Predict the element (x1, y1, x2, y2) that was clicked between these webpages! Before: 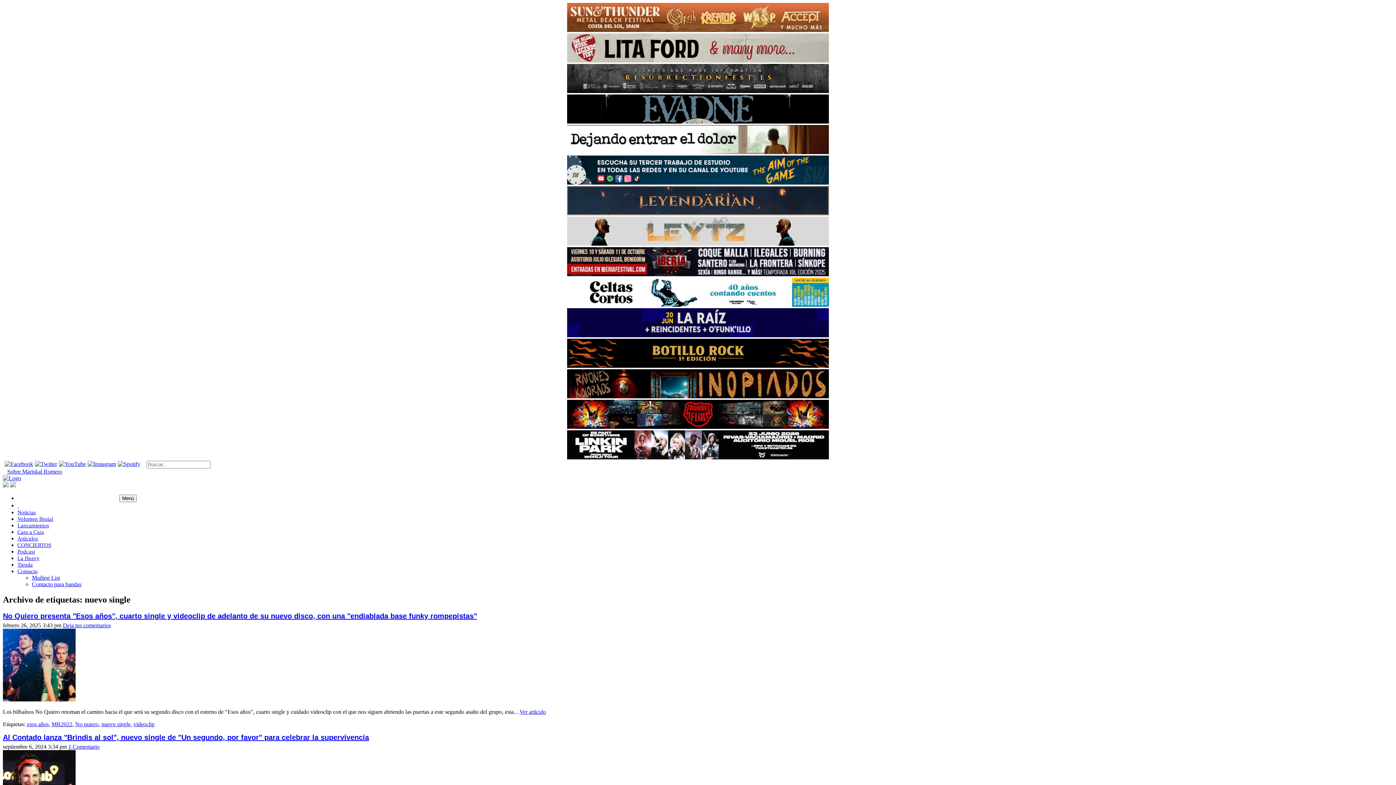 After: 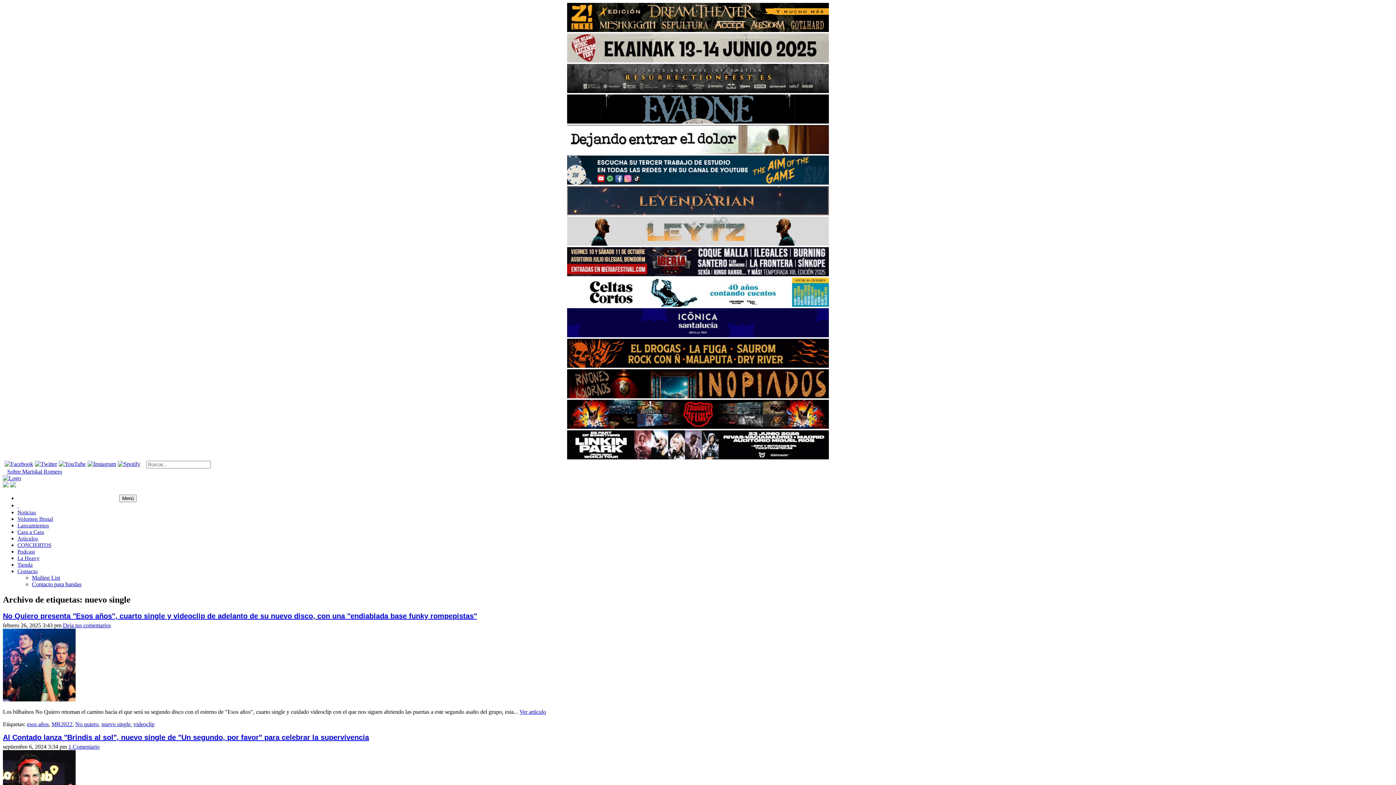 Action: bbox: (567, 424, 829, 430)